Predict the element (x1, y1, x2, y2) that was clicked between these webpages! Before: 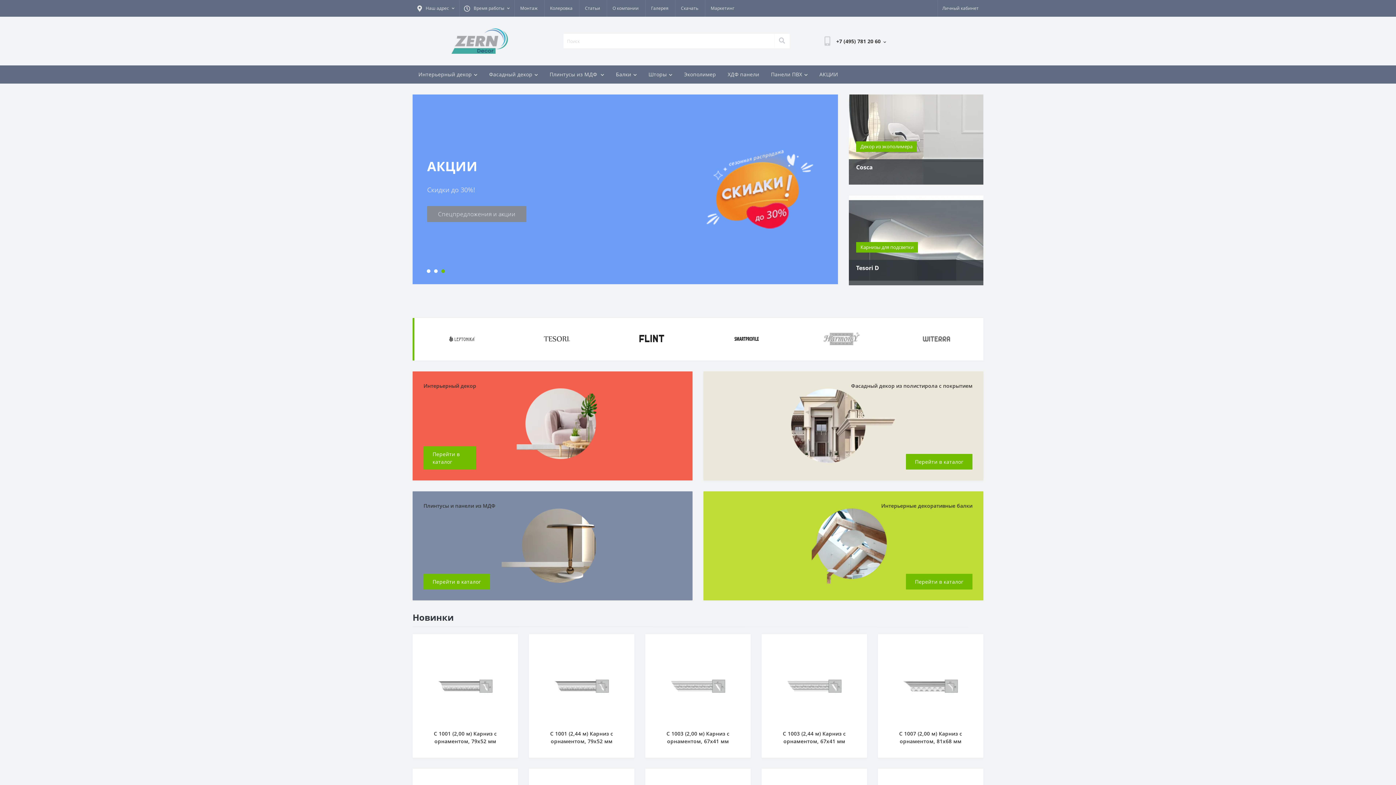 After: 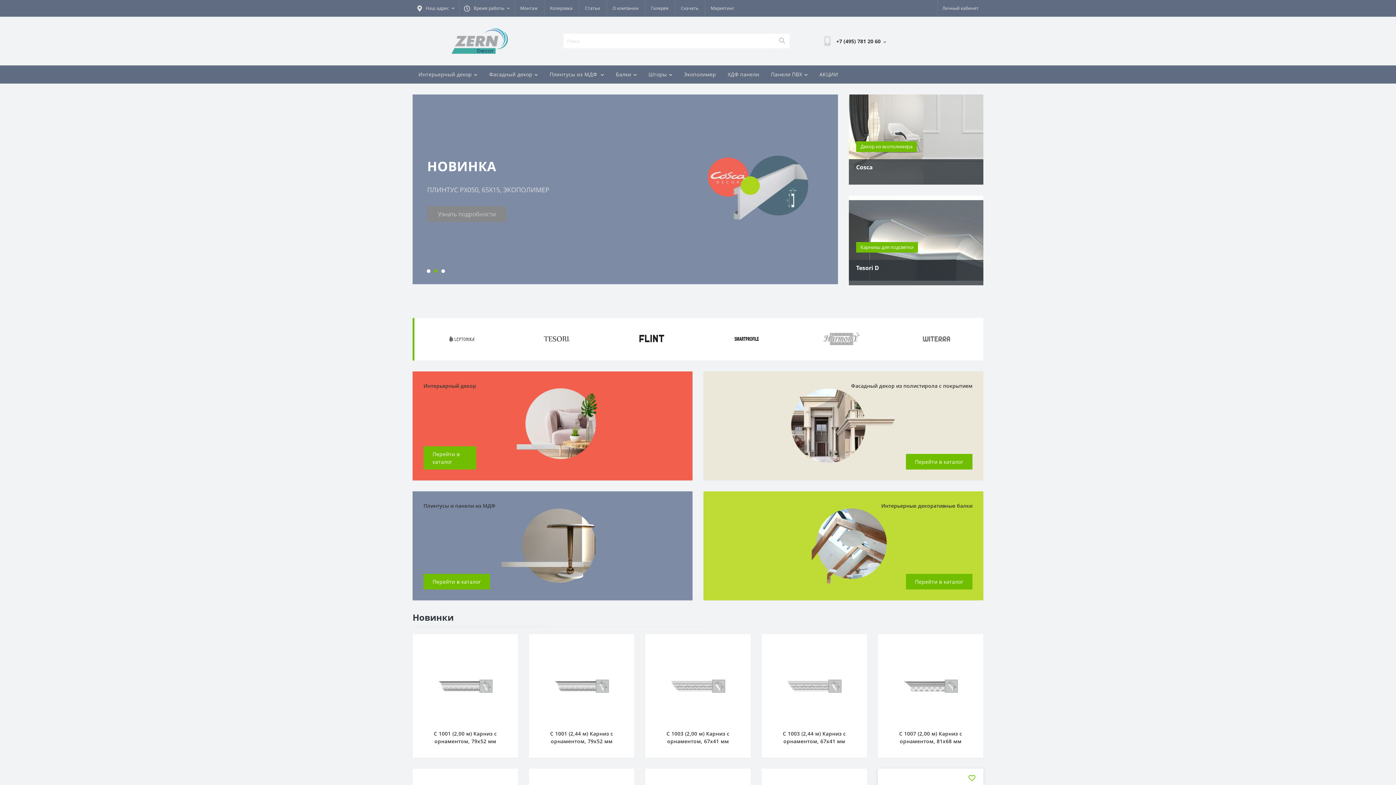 Action: bbox: (966, 774, 977, 783)